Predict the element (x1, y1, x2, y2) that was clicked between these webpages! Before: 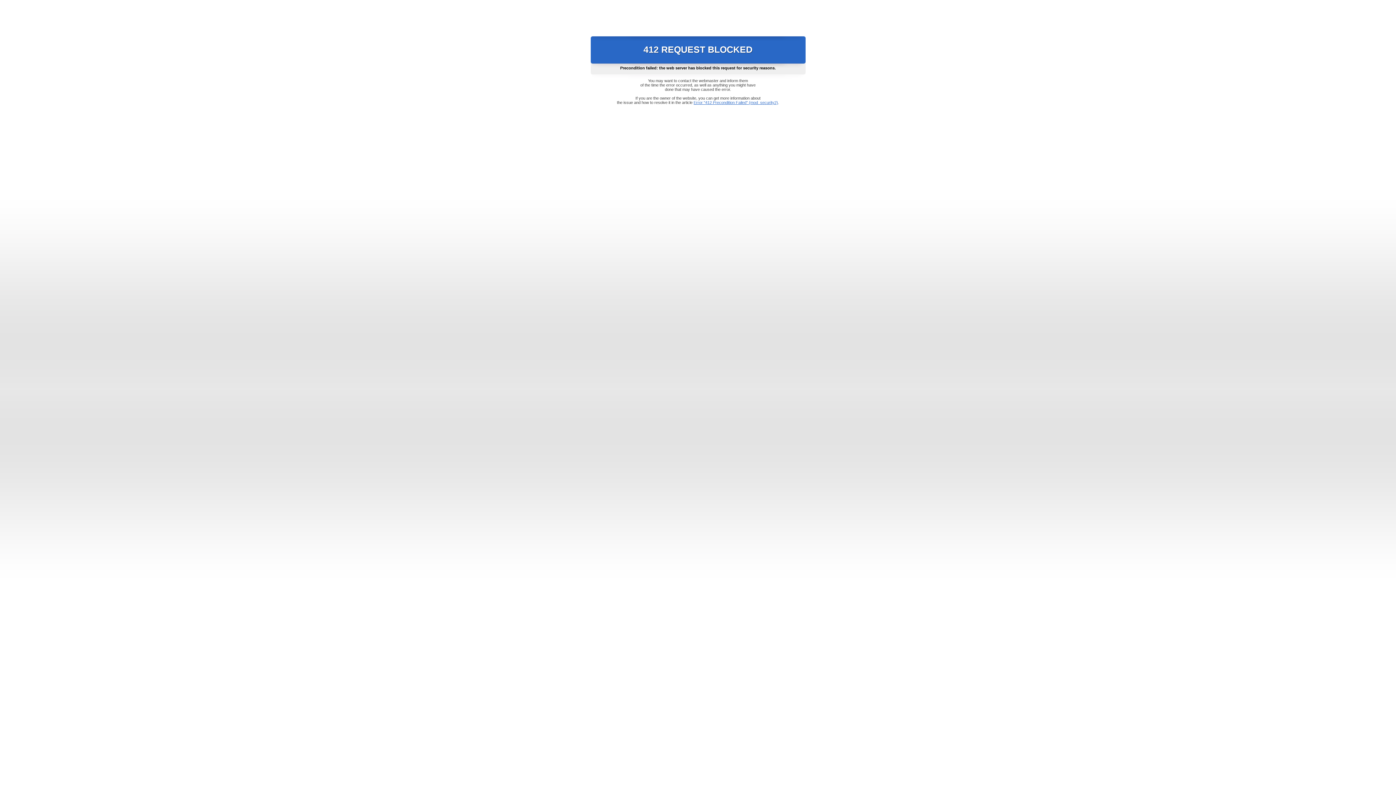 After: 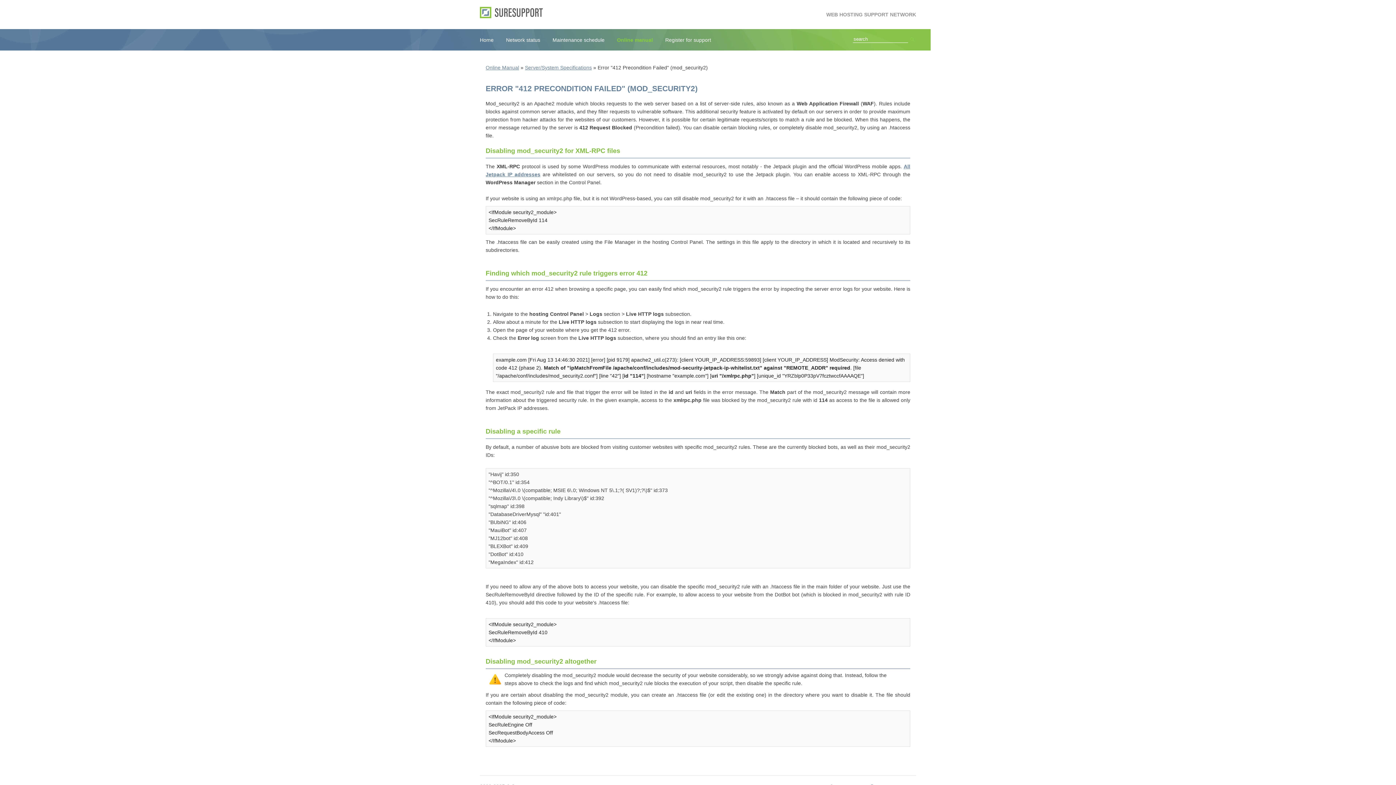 Action: label: Error "412 Precondition Failed" (mod_security2) bbox: (693, 100, 778, 104)